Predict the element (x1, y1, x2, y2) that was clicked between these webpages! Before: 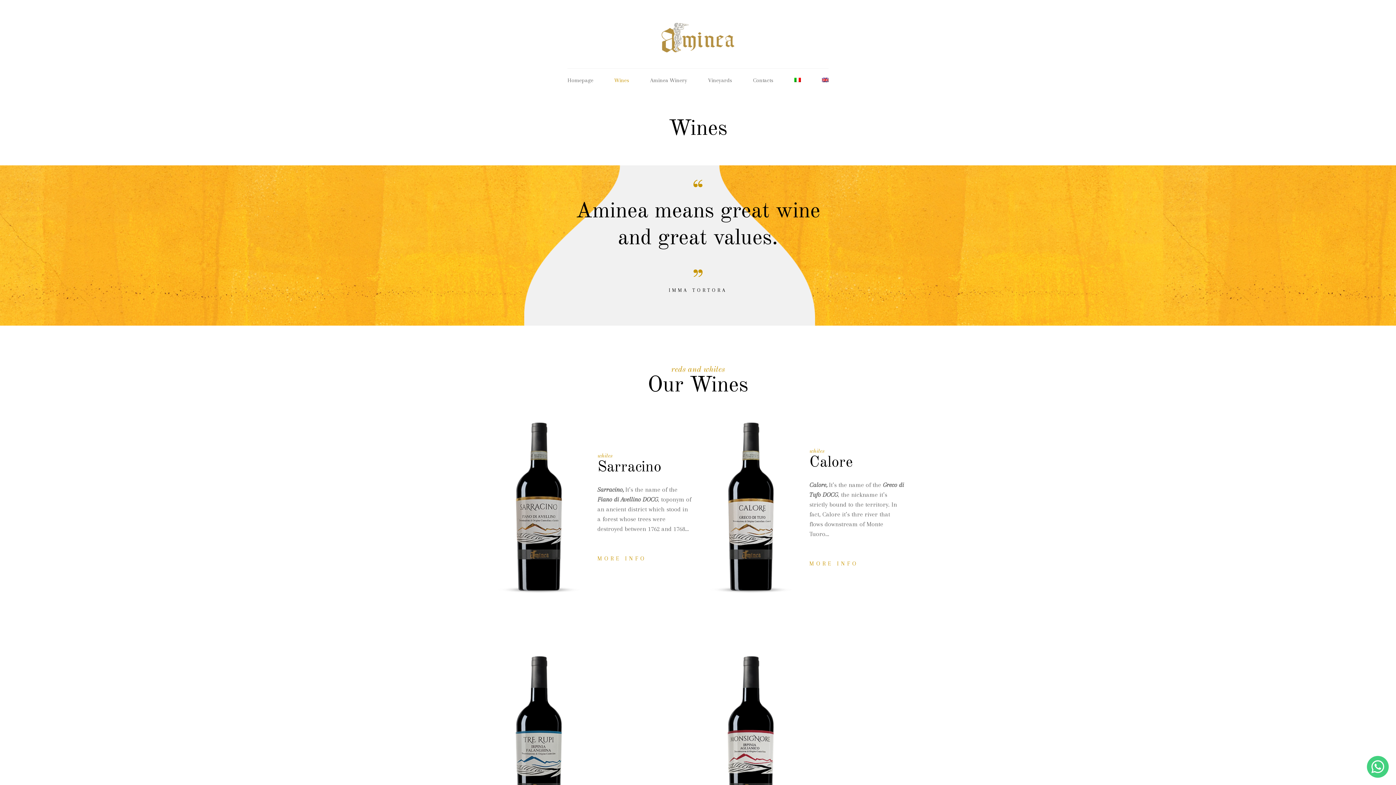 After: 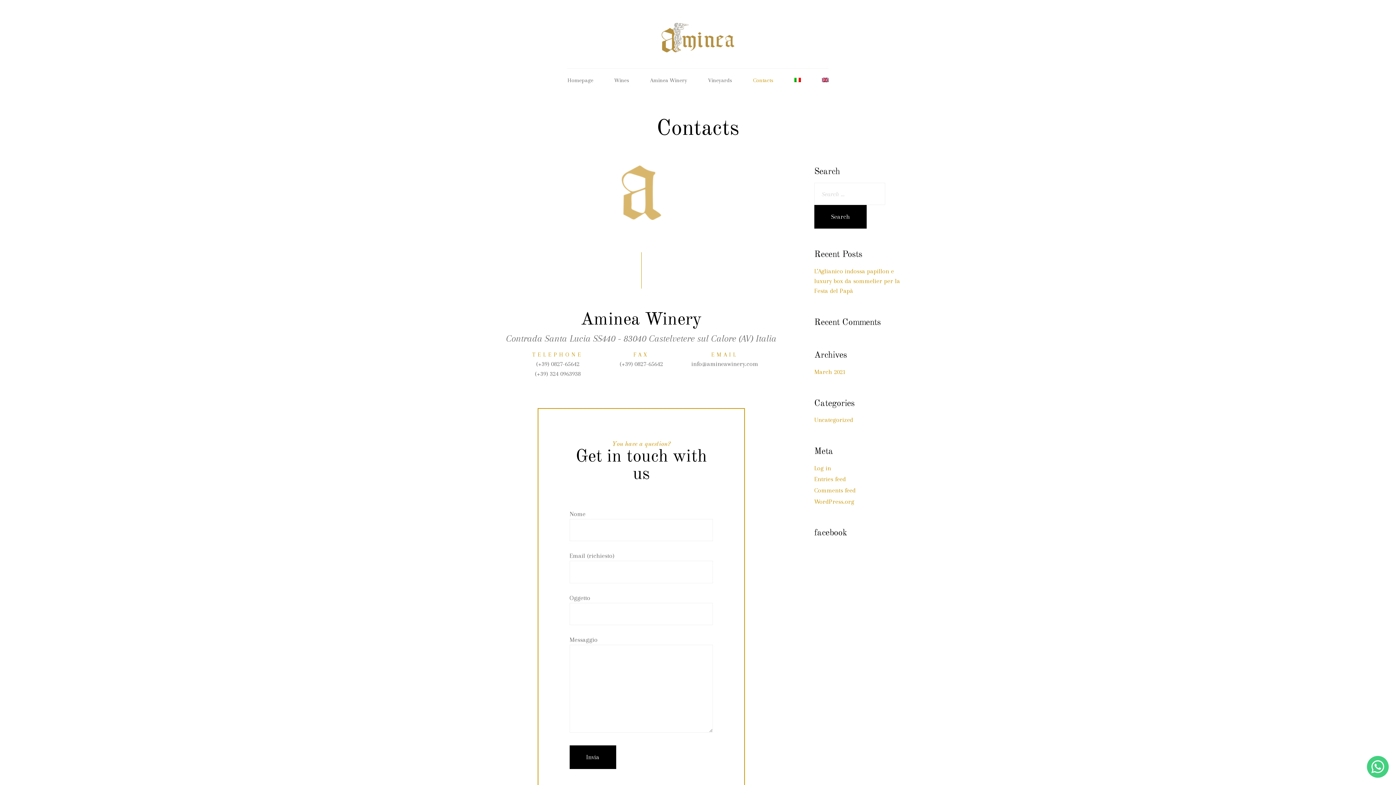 Action: label: Contacts bbox: (742, 68, 784, 91)